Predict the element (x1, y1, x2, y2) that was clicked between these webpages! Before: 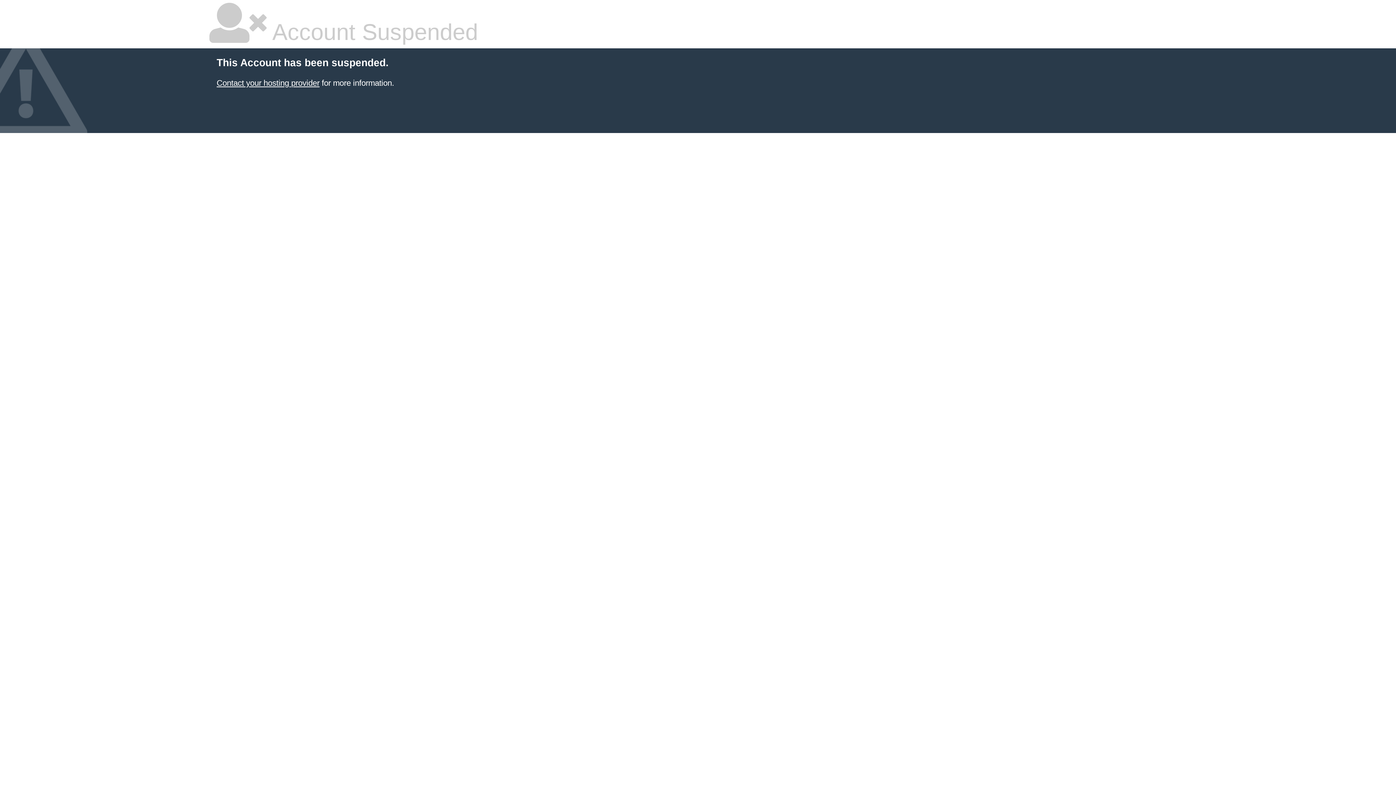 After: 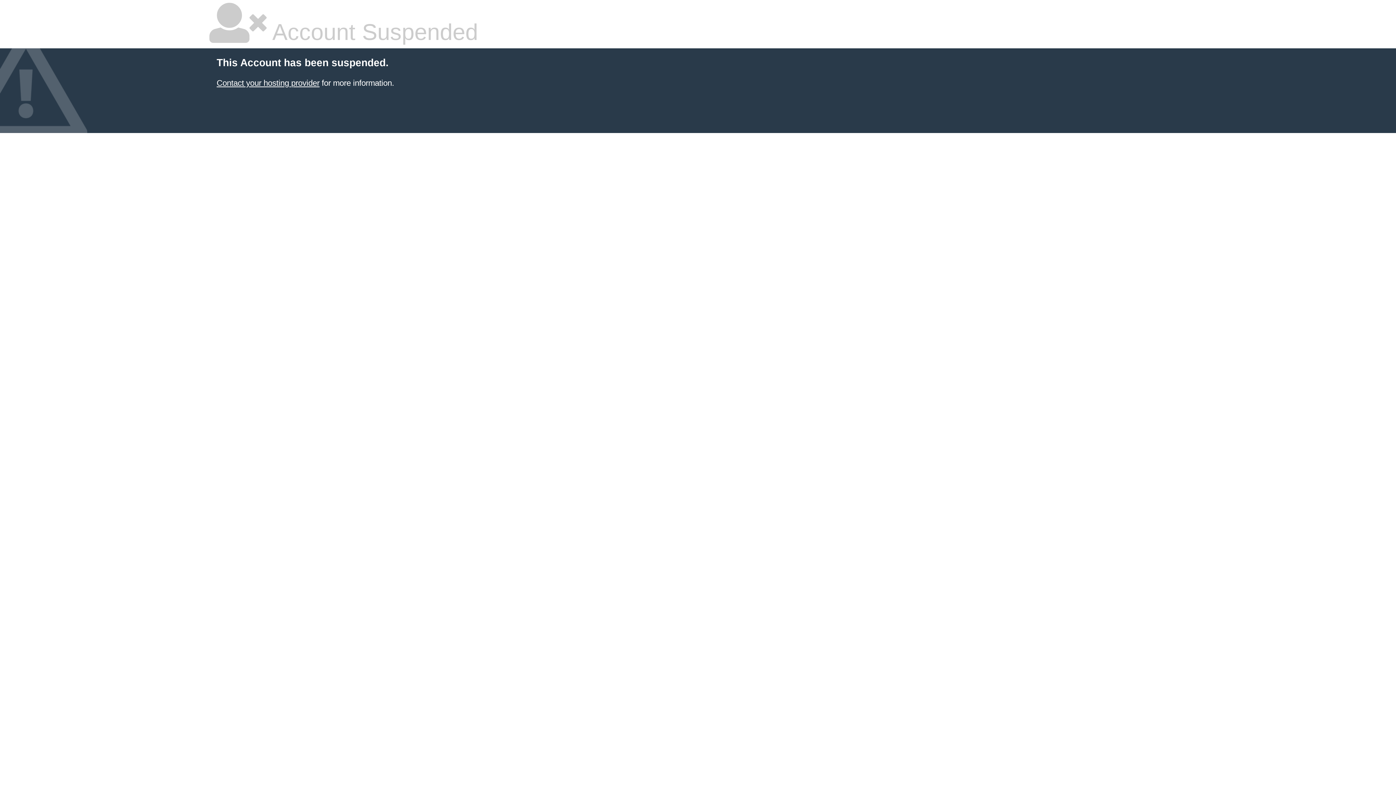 Action: bbox: (216, 78, 319, 87) label: Contact your hosting provider